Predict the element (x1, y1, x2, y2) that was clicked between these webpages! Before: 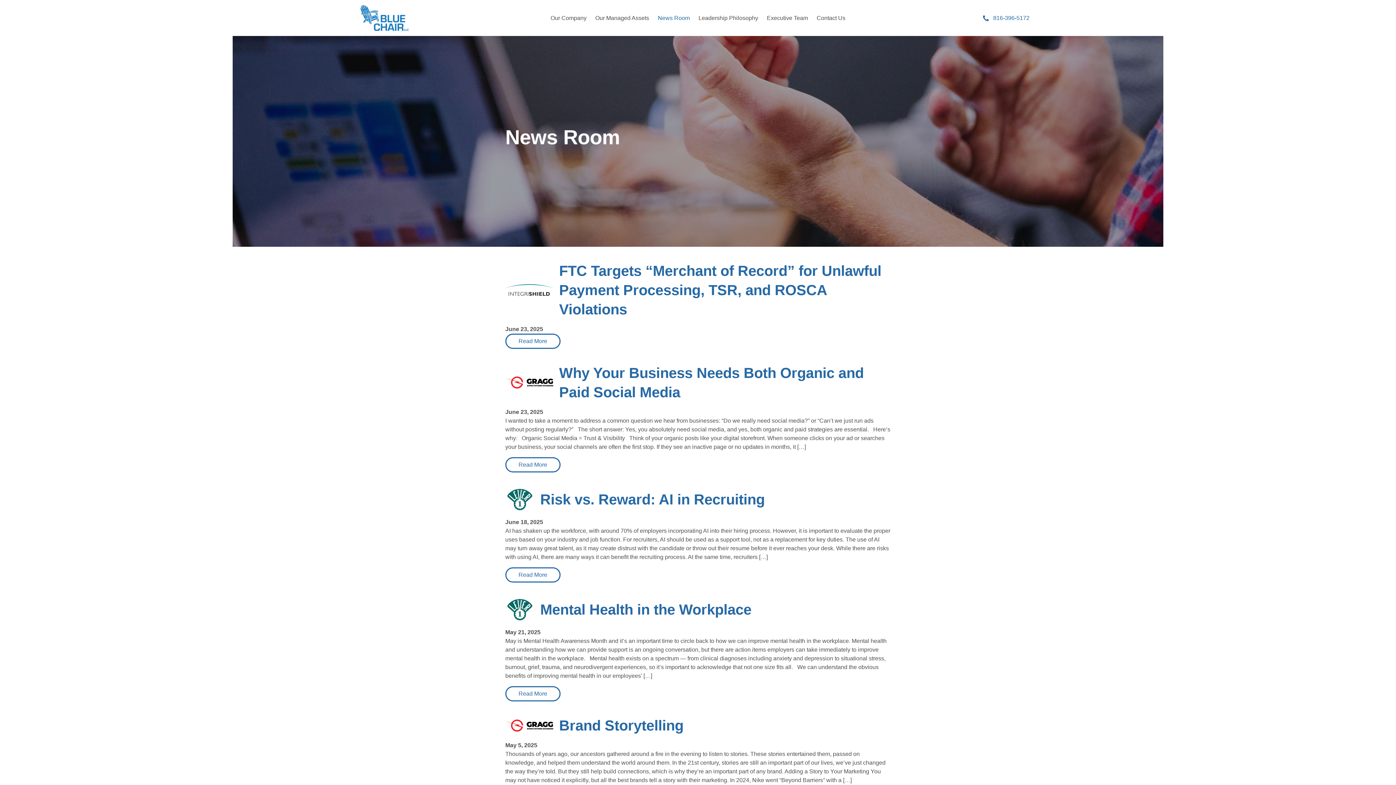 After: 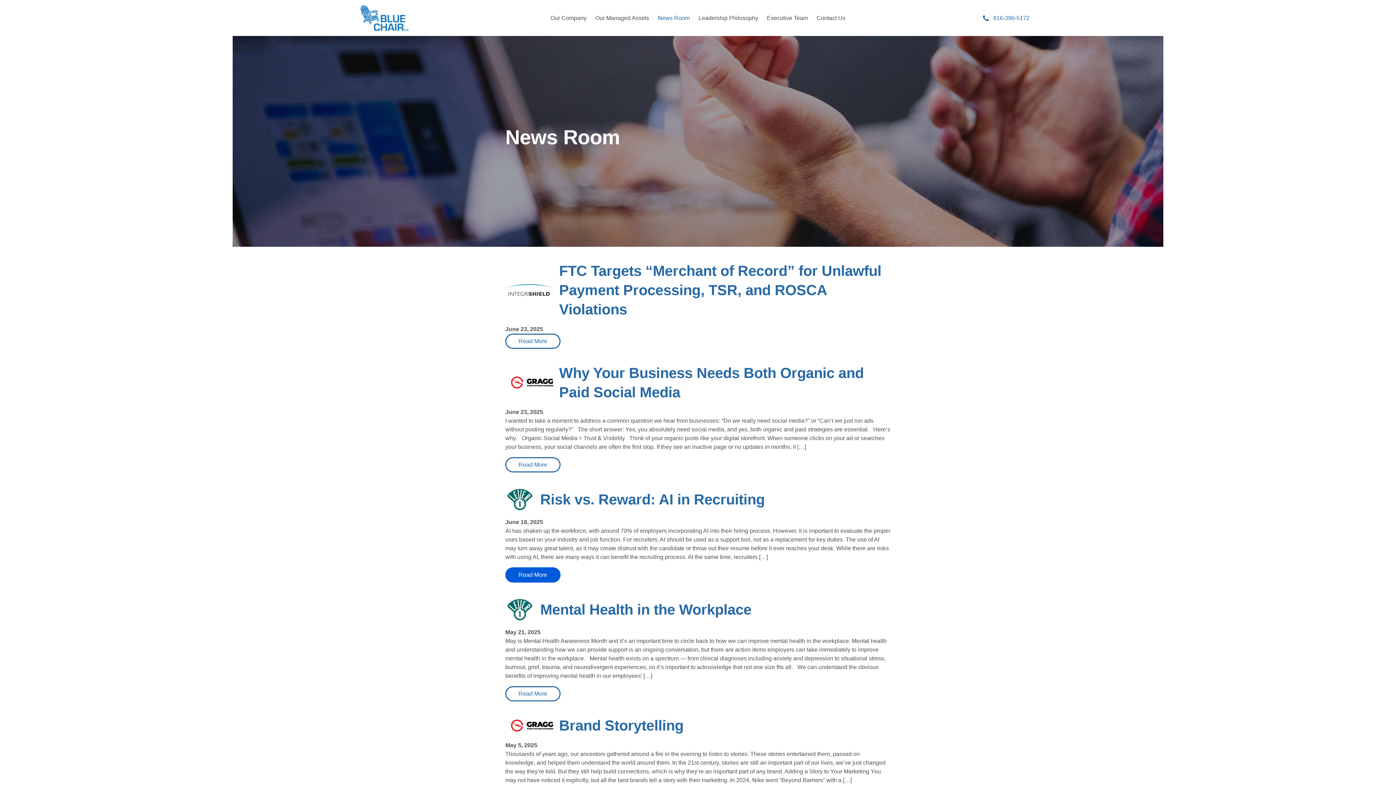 Action: bbox: (505, 567, 560, 582) label: Read More